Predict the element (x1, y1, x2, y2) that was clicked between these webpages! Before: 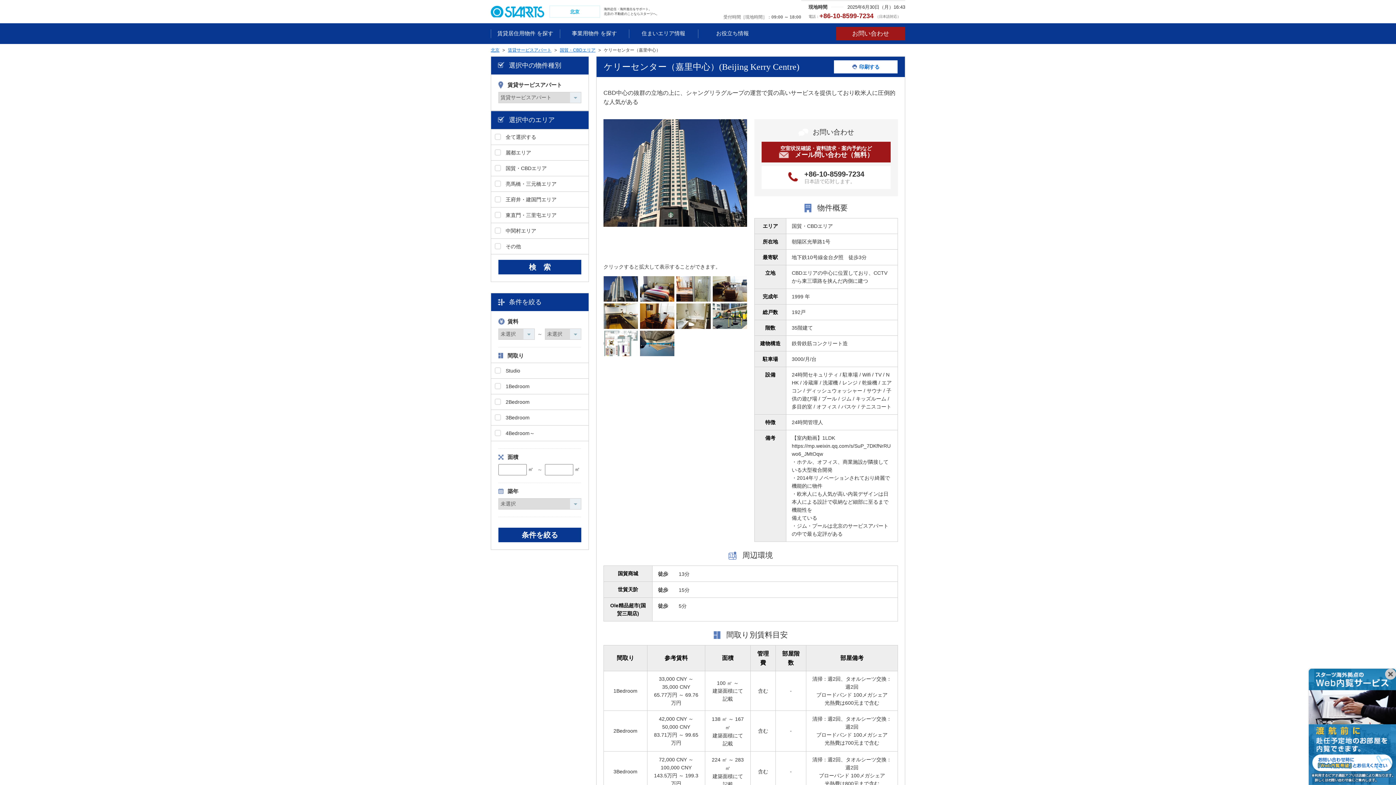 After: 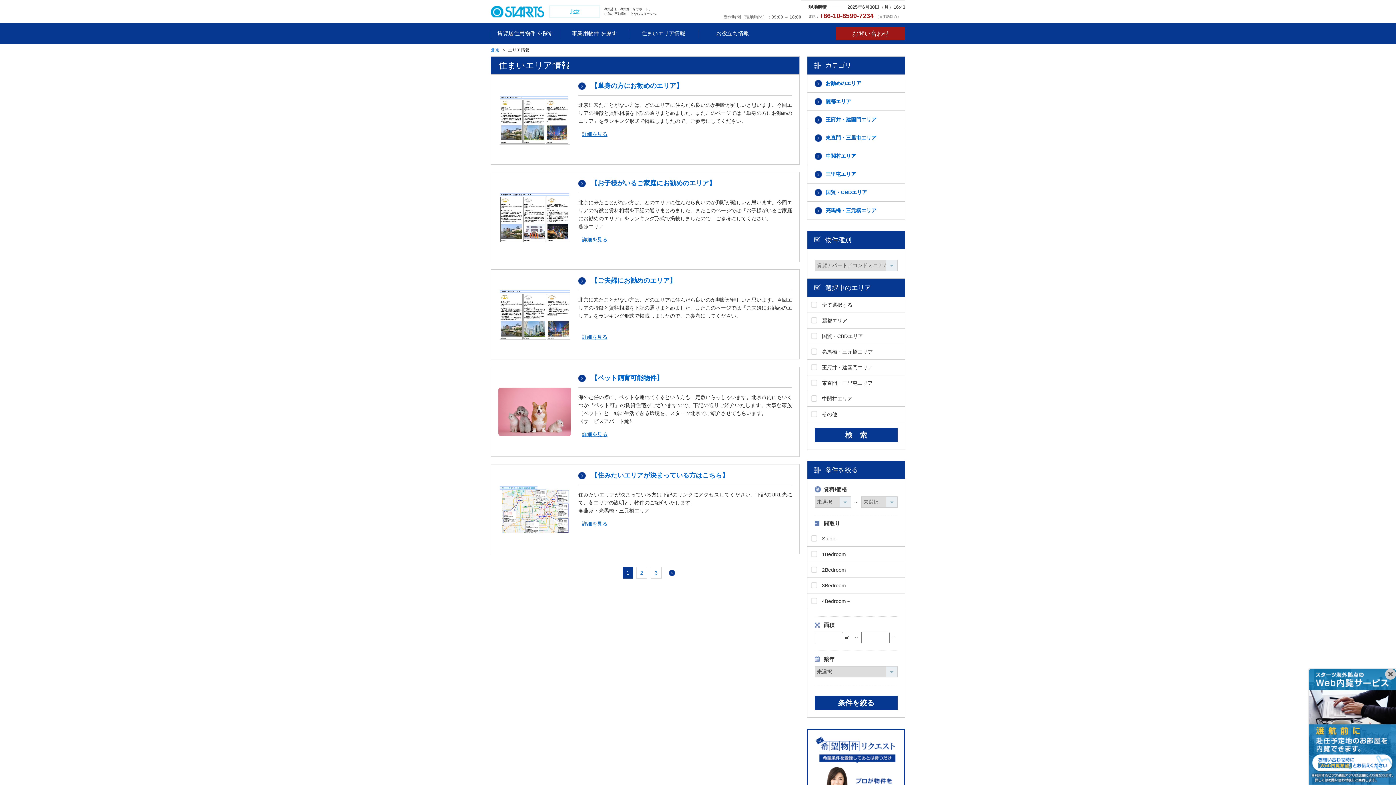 Action: bbox: (629, 23, 698, 43) label: 住まいエリア情報